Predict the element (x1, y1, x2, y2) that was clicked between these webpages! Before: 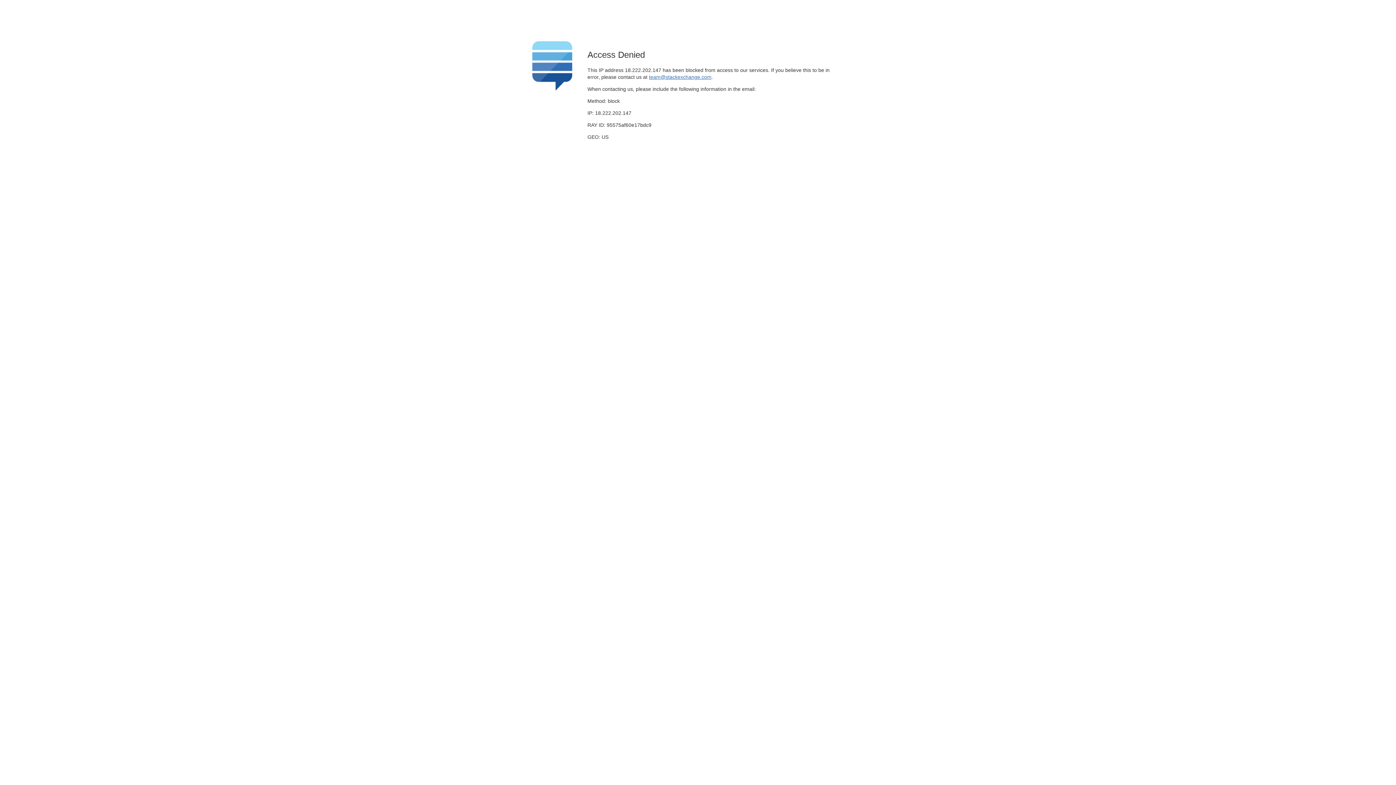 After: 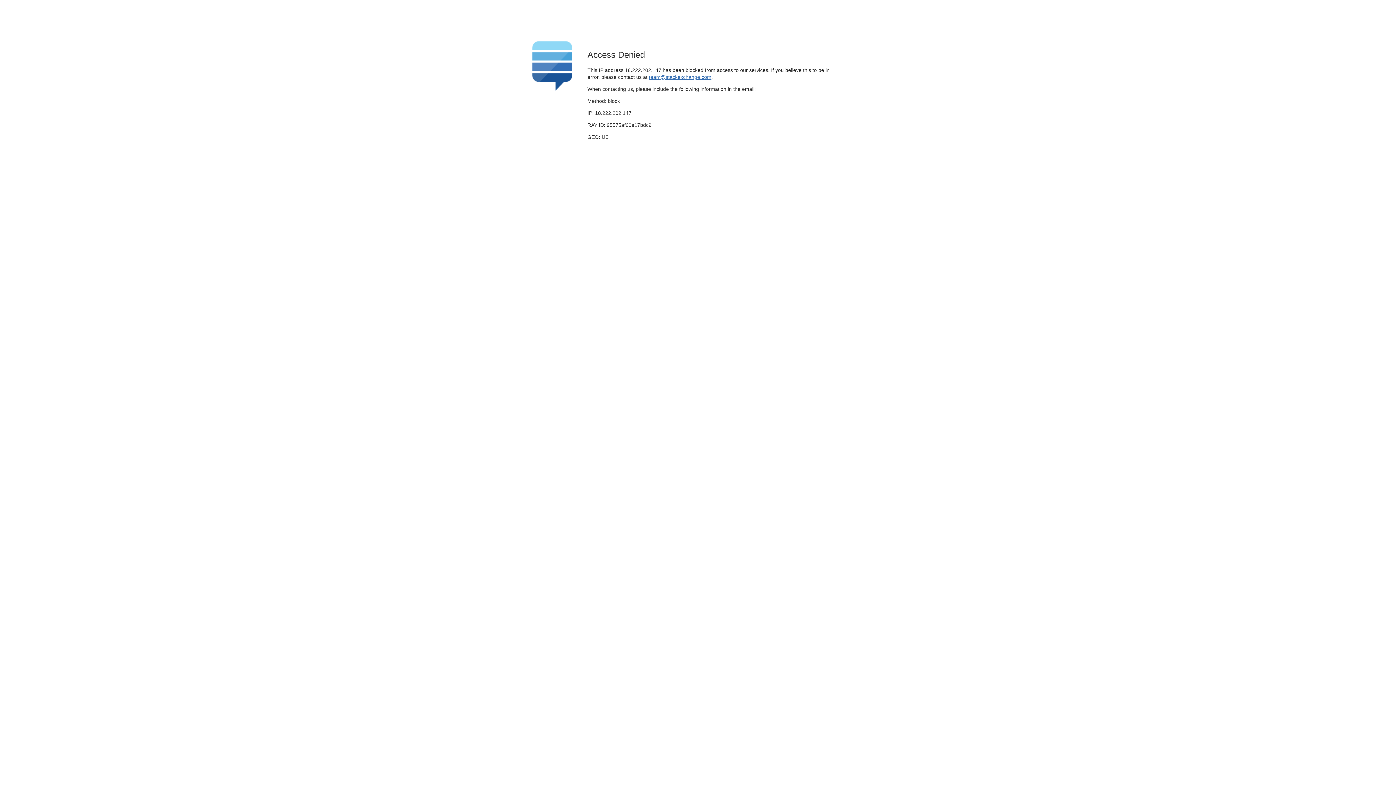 Action: label: team@stackexchange.com bbox: (649, 74, 711, 79)